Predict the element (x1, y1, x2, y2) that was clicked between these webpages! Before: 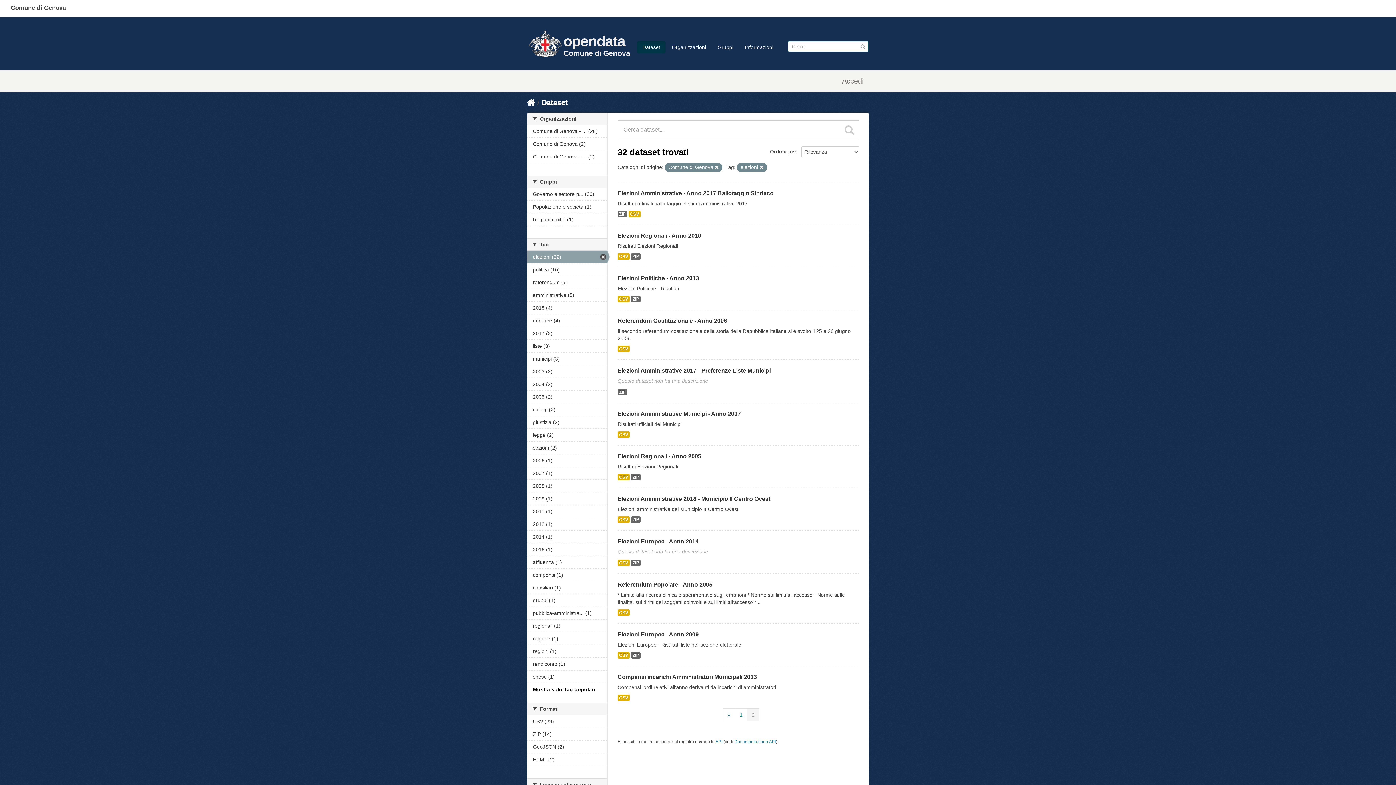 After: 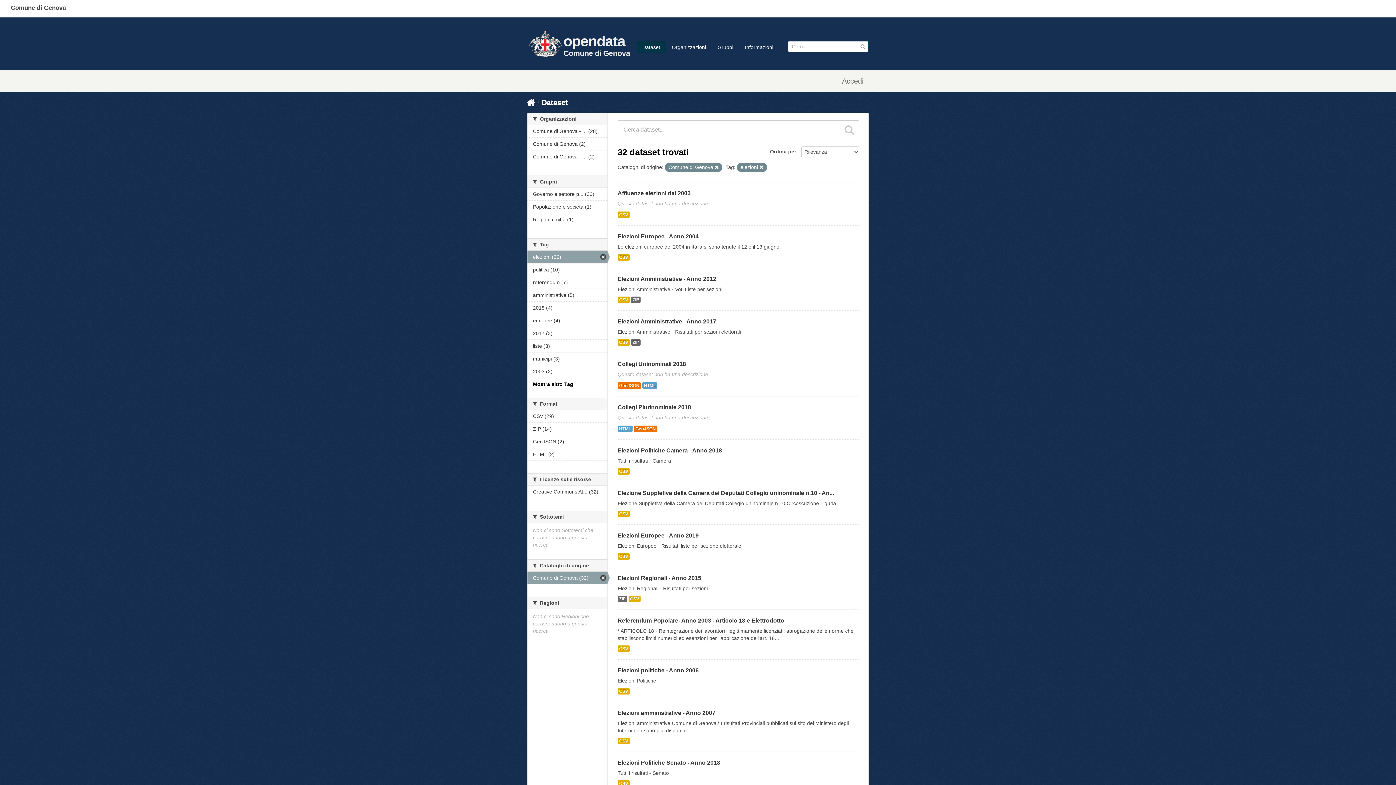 Action: bbox: (533, 686, 595, 692) label: Mostra solo Tag popolari